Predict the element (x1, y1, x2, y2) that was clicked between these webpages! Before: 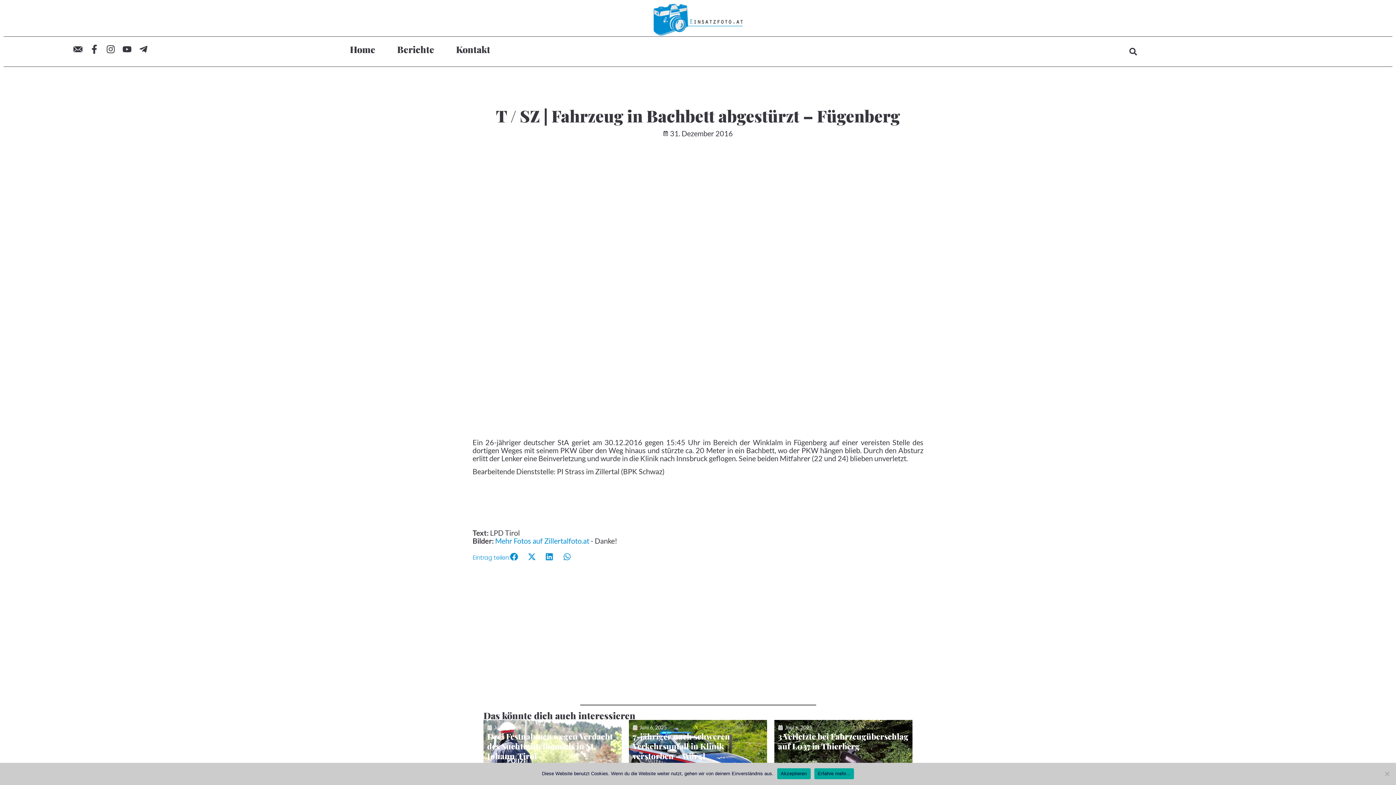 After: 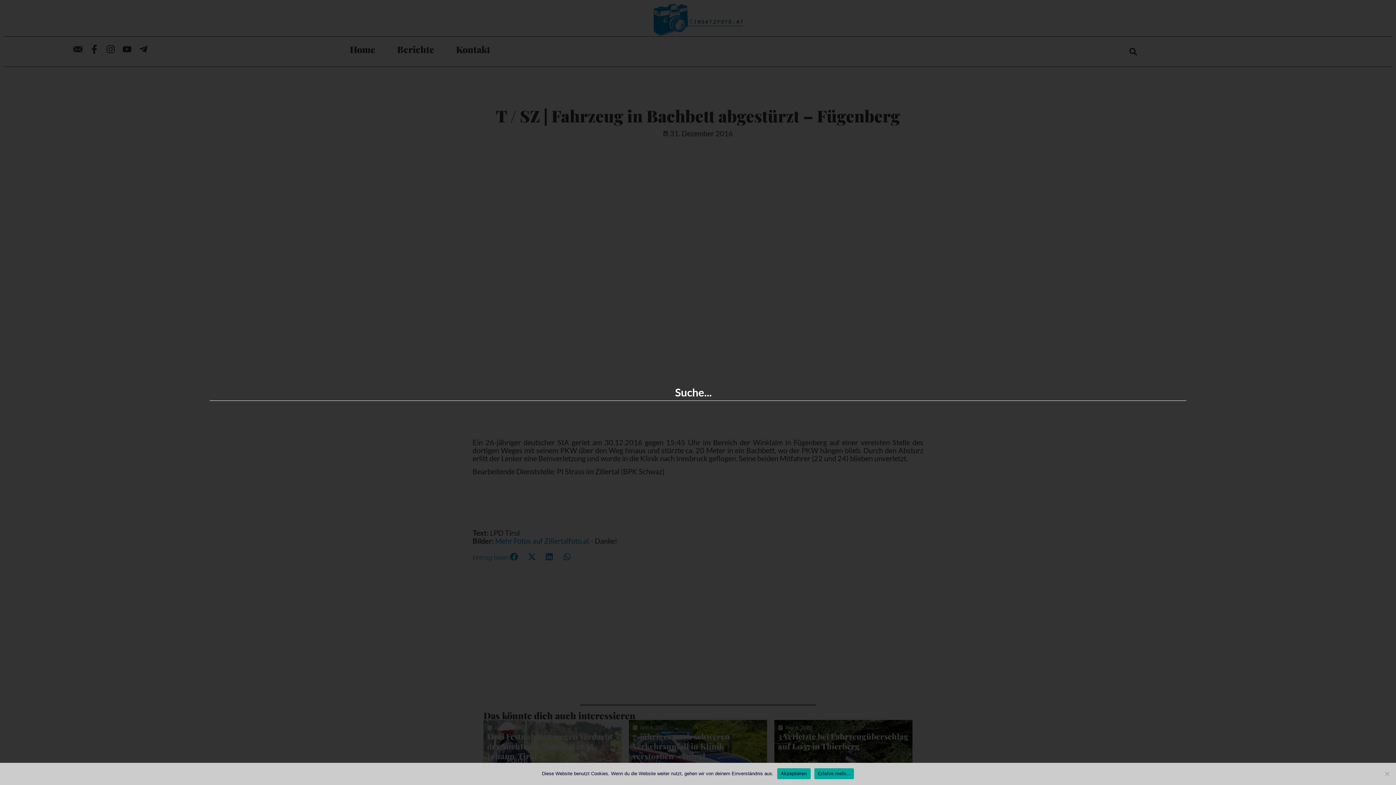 Action: label: Suche bbox: (1126, 44, 1140, 58)